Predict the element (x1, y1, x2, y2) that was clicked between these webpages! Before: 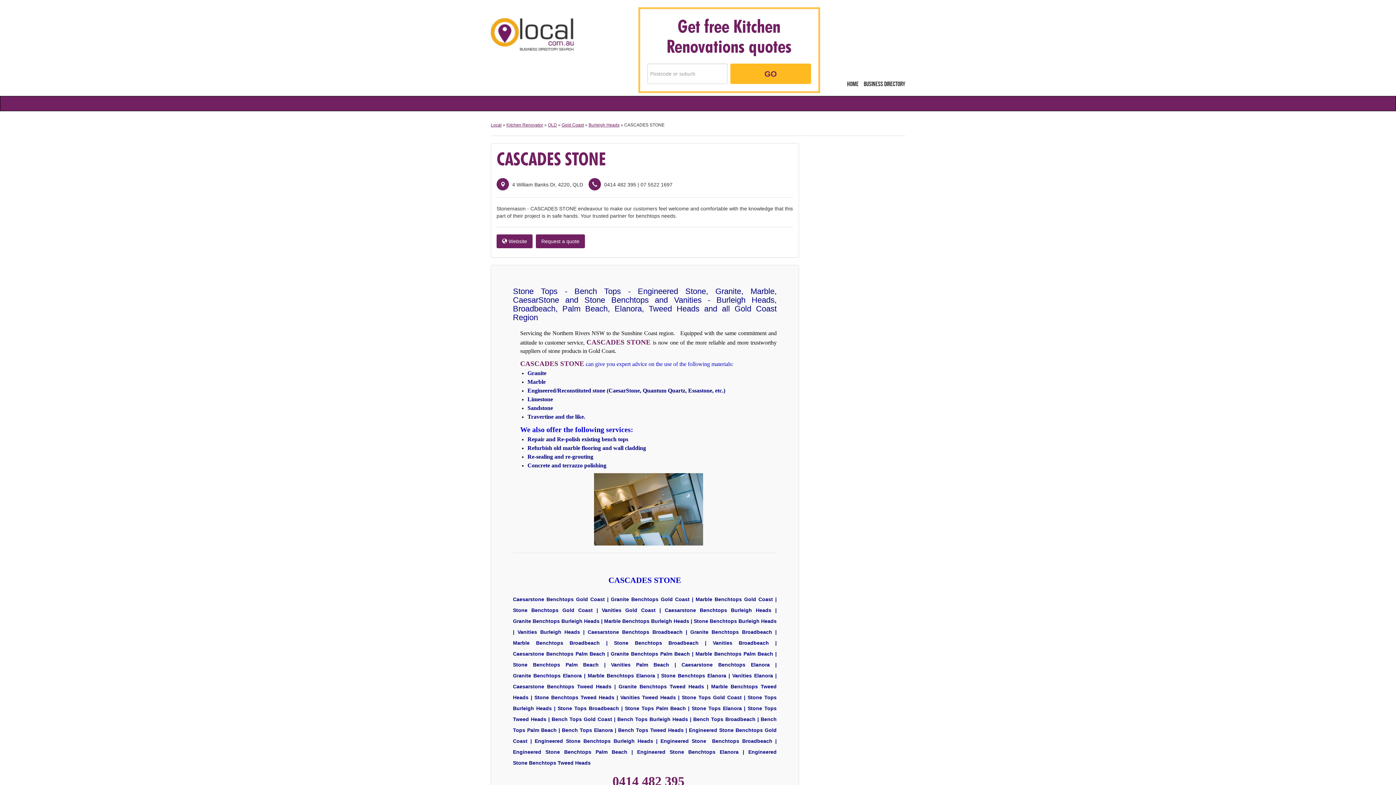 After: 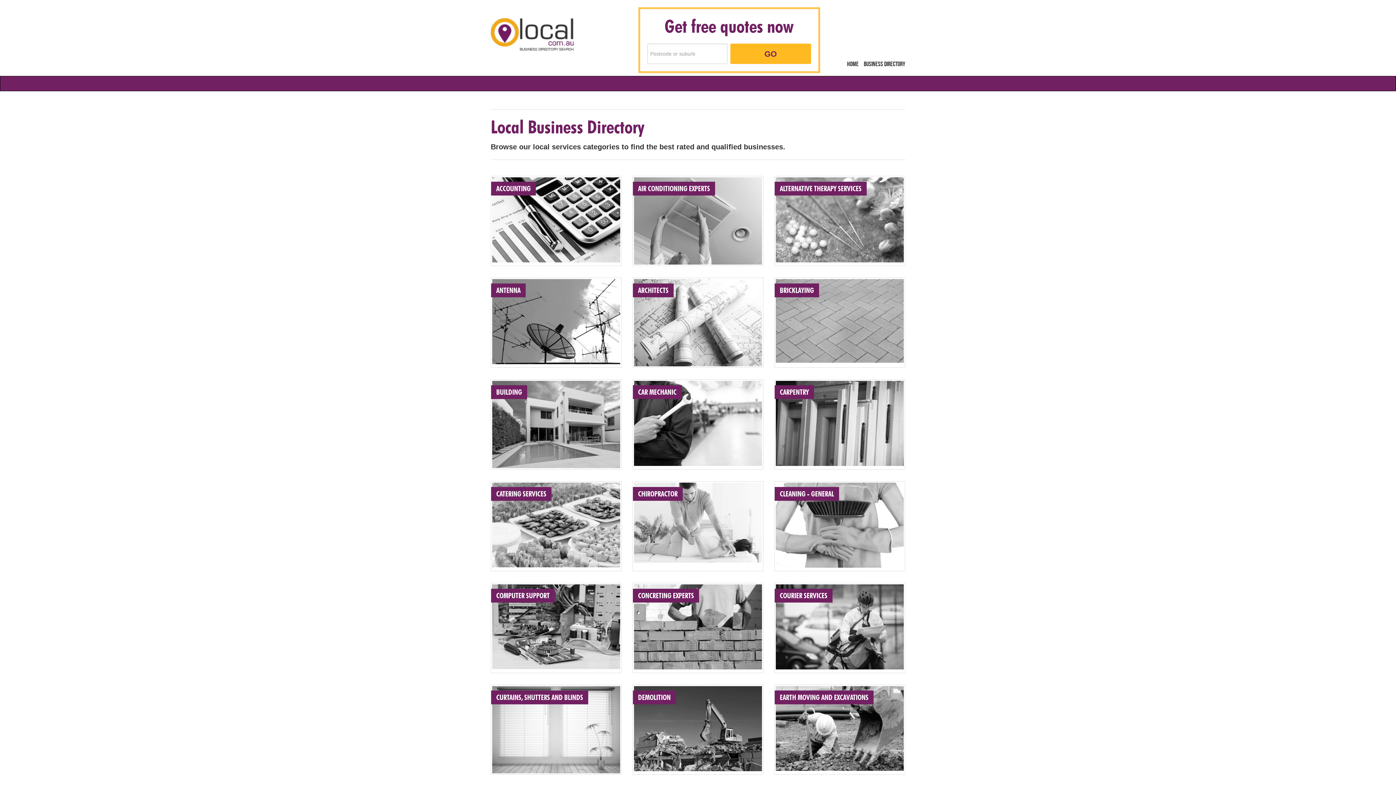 Action: bbox: (864, 79, 905, 88) label: Business Directory